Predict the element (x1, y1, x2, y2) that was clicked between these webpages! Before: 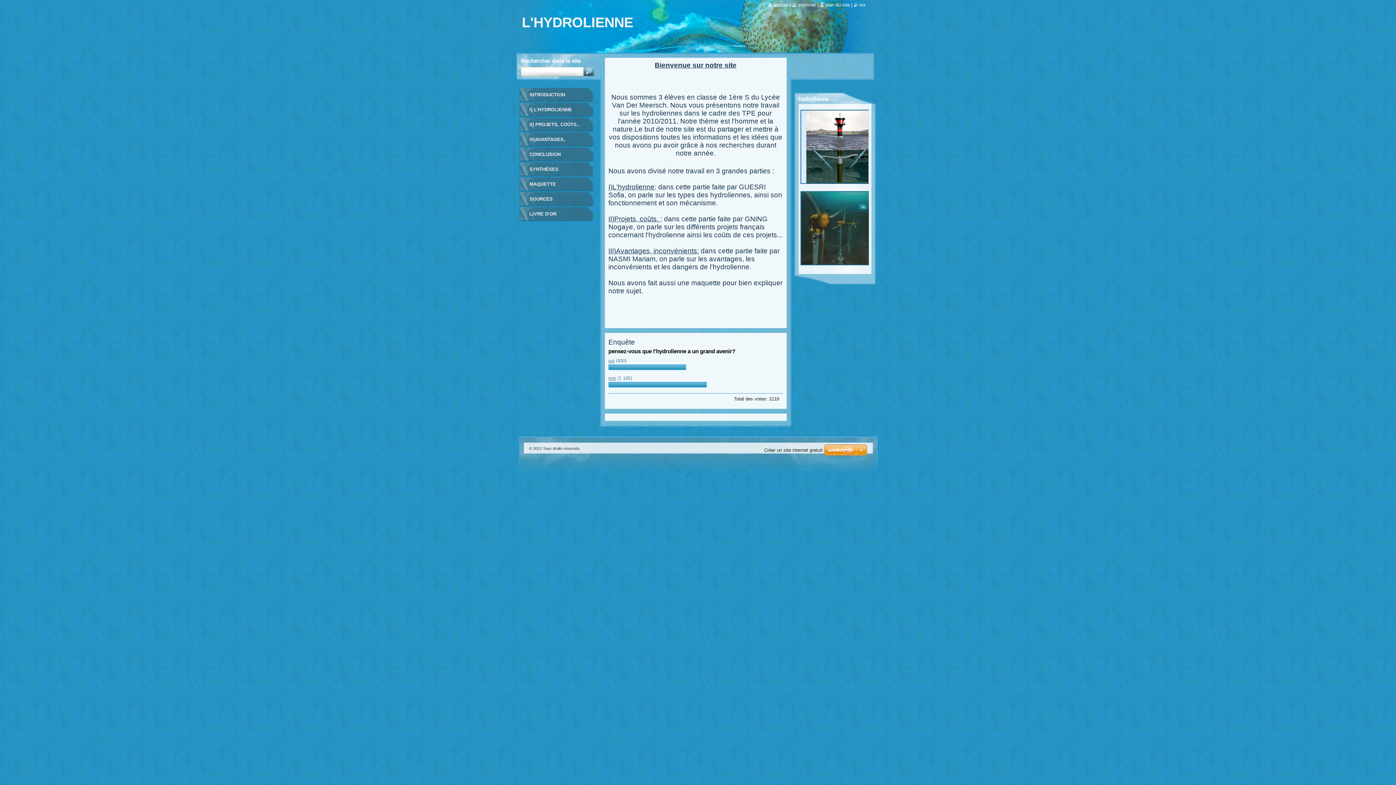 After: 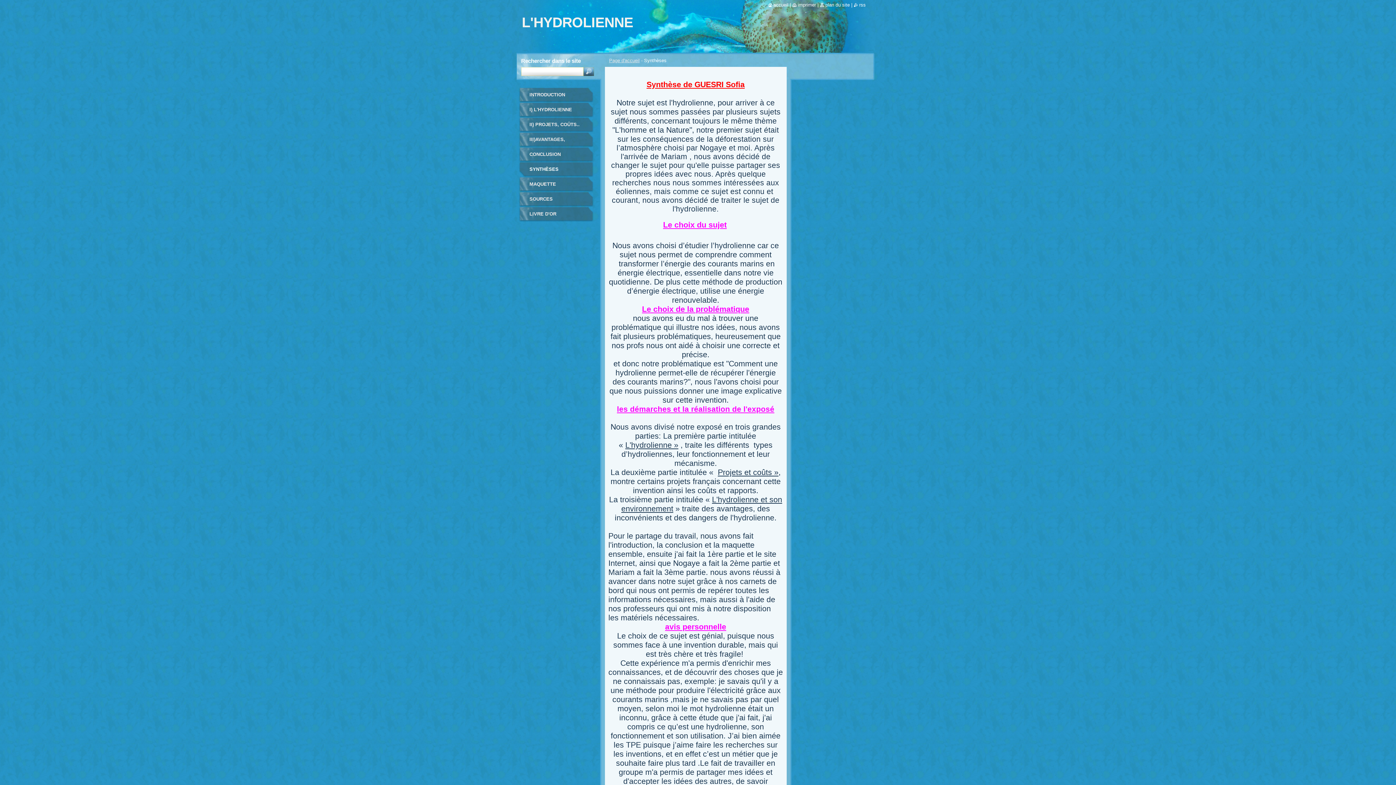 Action: bbox: (518, 162, 593, 177) label: SYNTHÈSES